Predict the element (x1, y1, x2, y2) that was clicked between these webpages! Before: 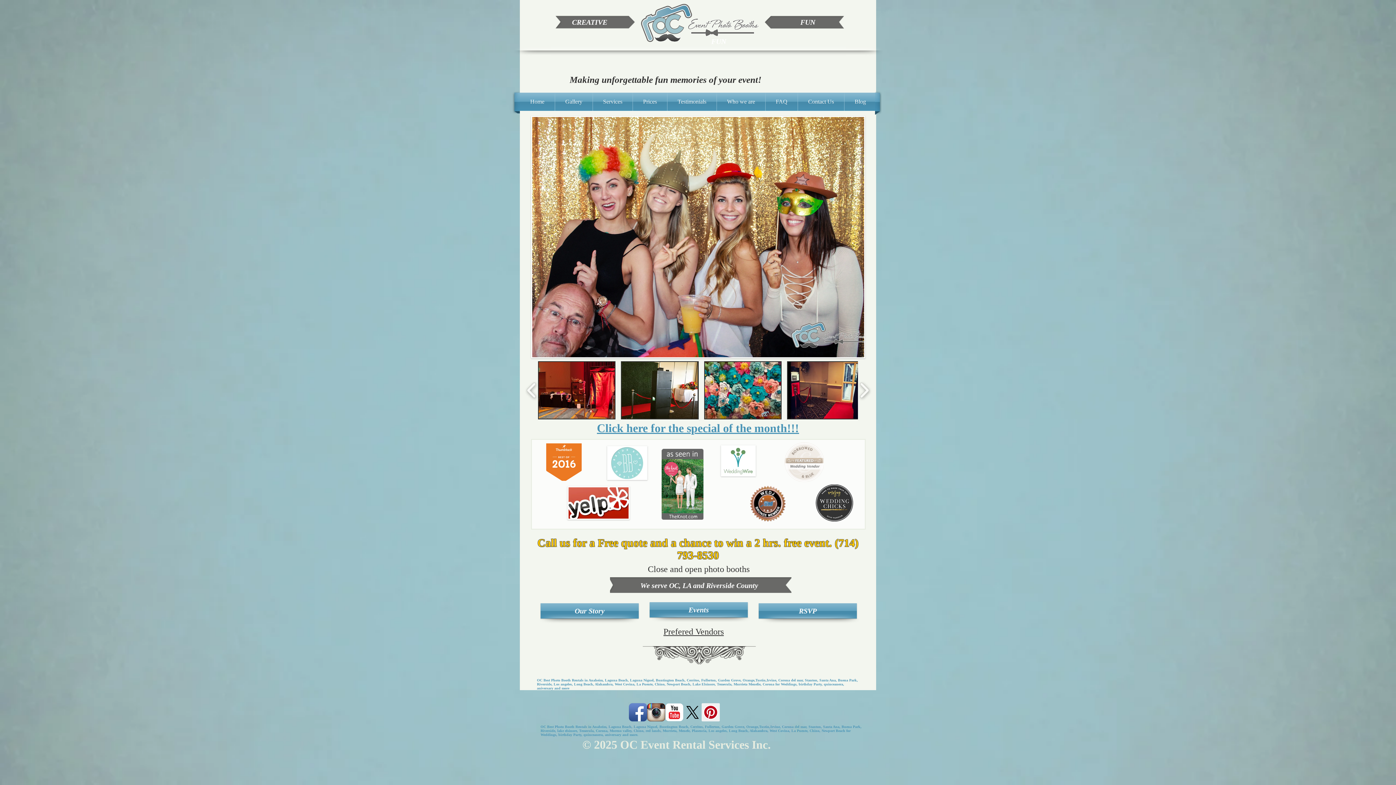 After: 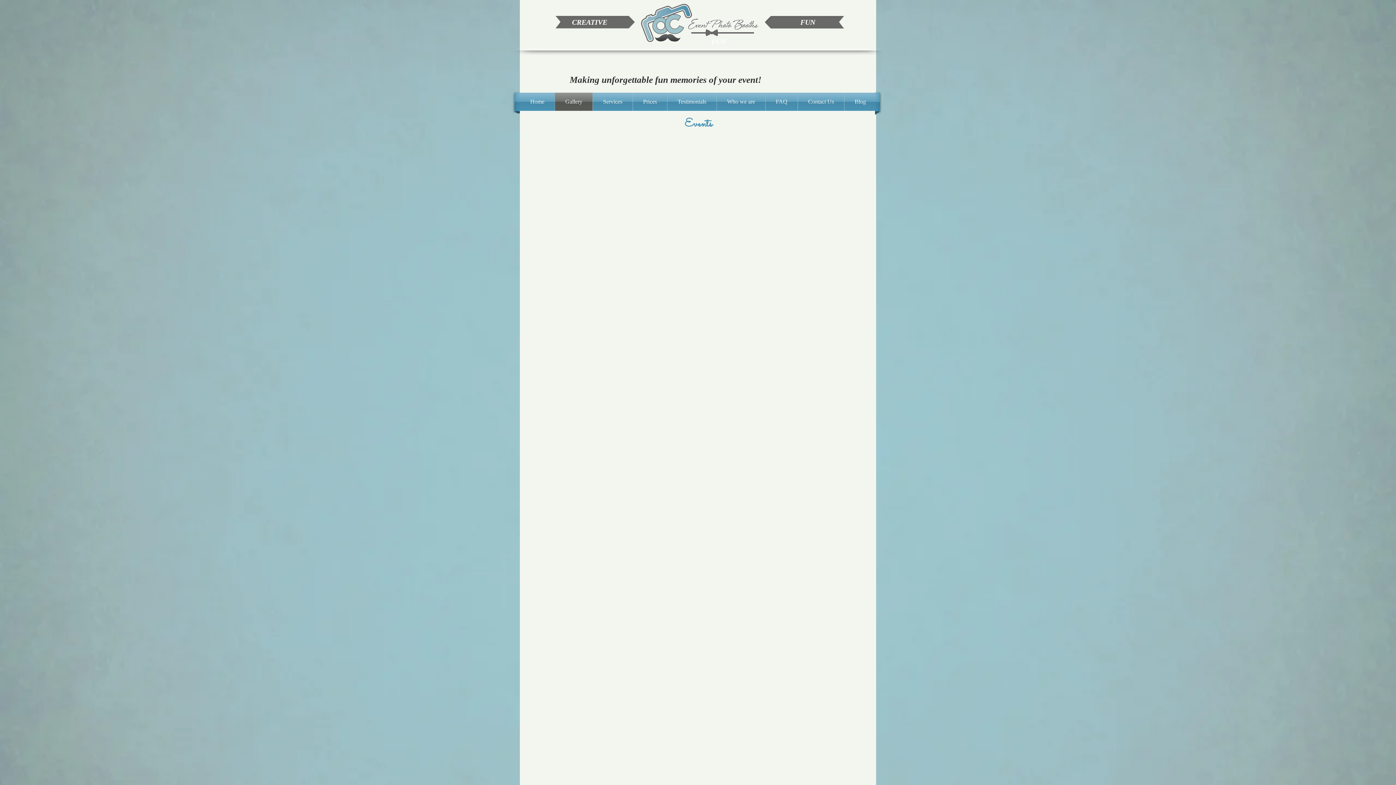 Action: bbox: (555, 92, 592, 110) label: Gallery